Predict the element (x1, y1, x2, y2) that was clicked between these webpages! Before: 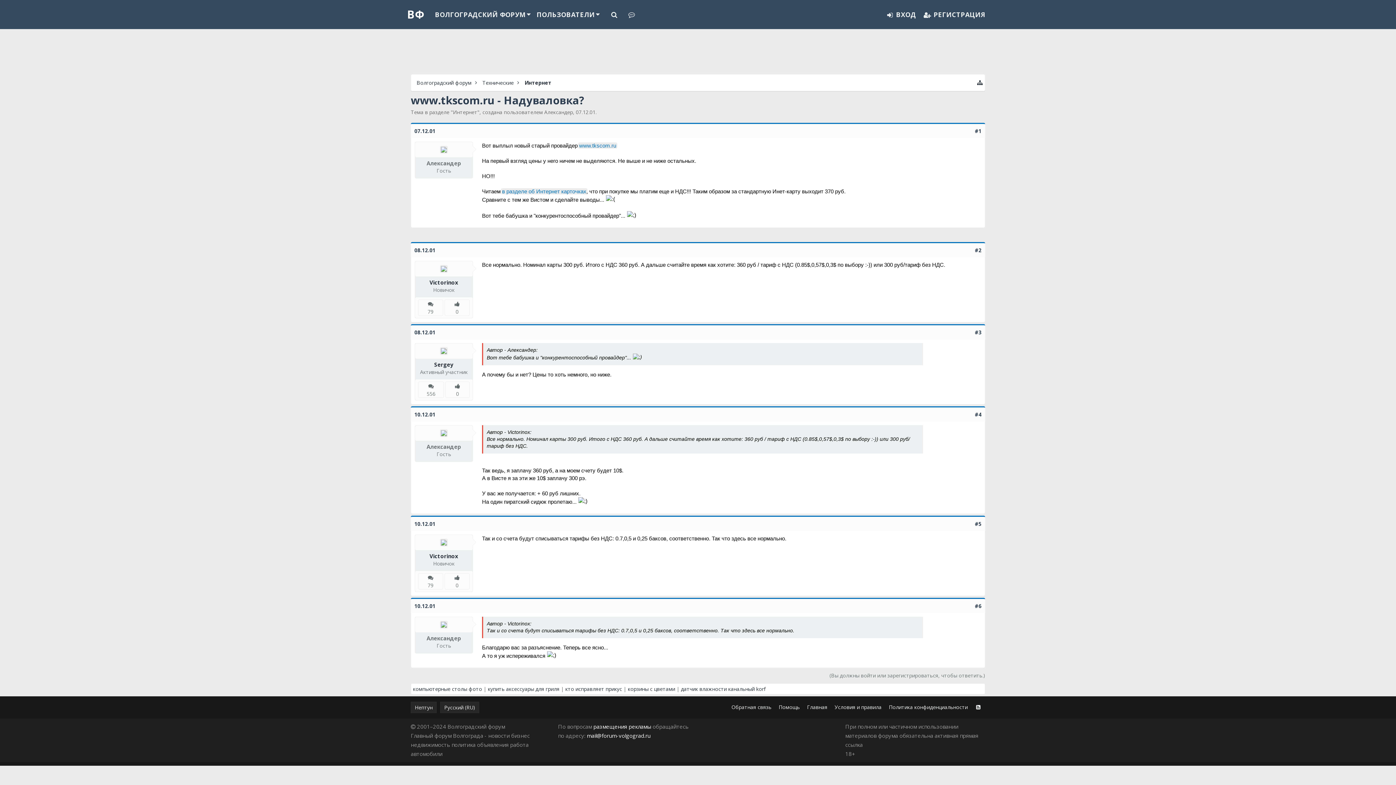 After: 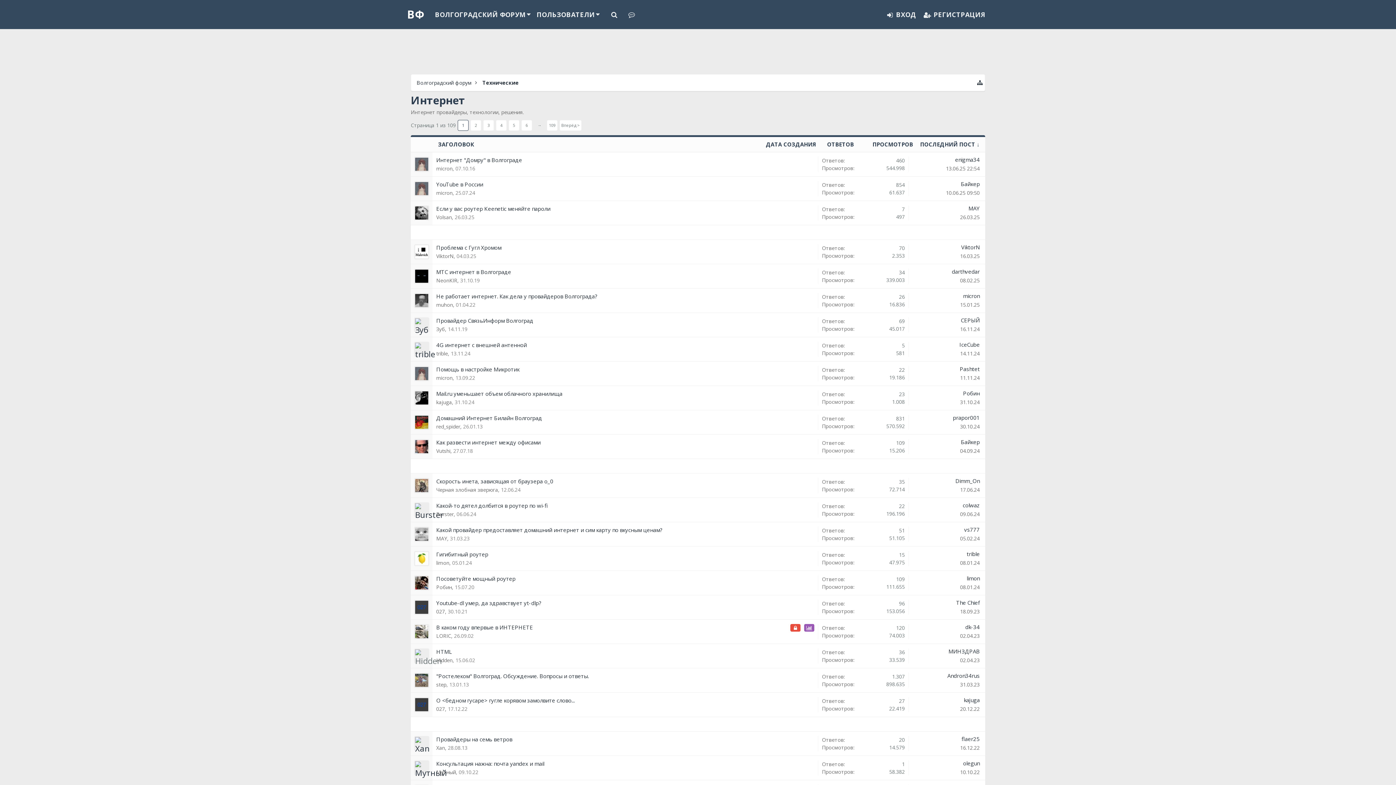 Action: label: Интернет bbox: (519, 74, 557, 91)